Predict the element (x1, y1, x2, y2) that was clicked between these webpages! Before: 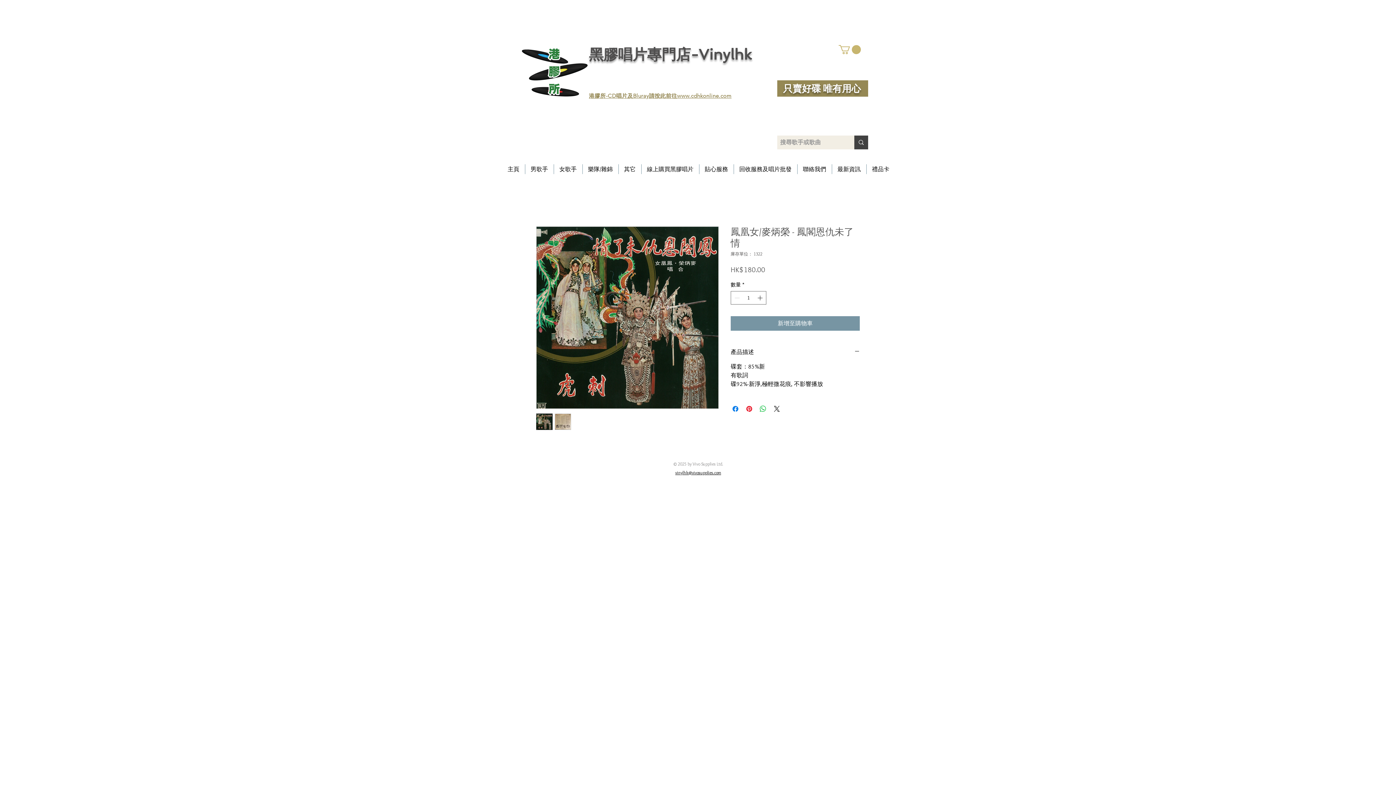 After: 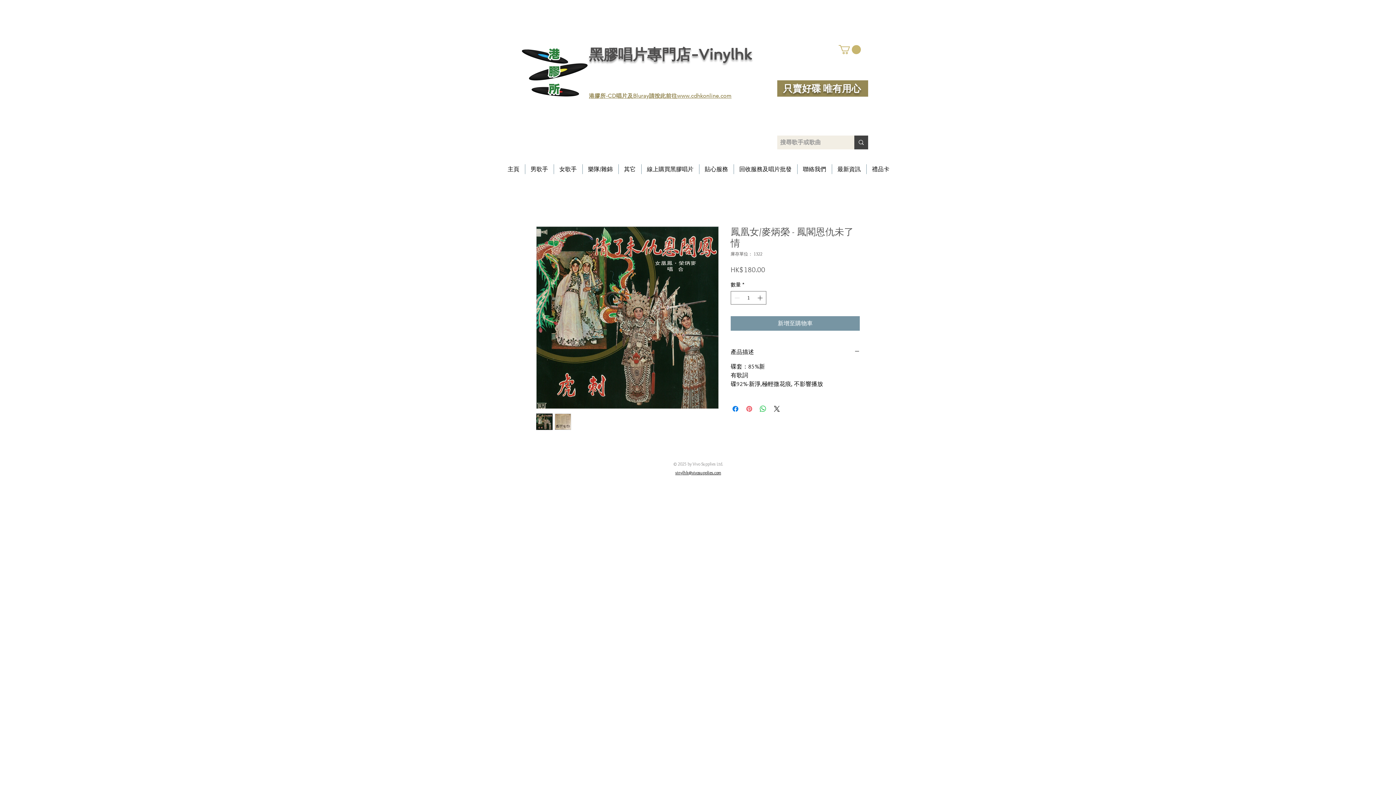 Action: bbox: (745, 404, 753, 413) label: 在 Pinterest 上展示